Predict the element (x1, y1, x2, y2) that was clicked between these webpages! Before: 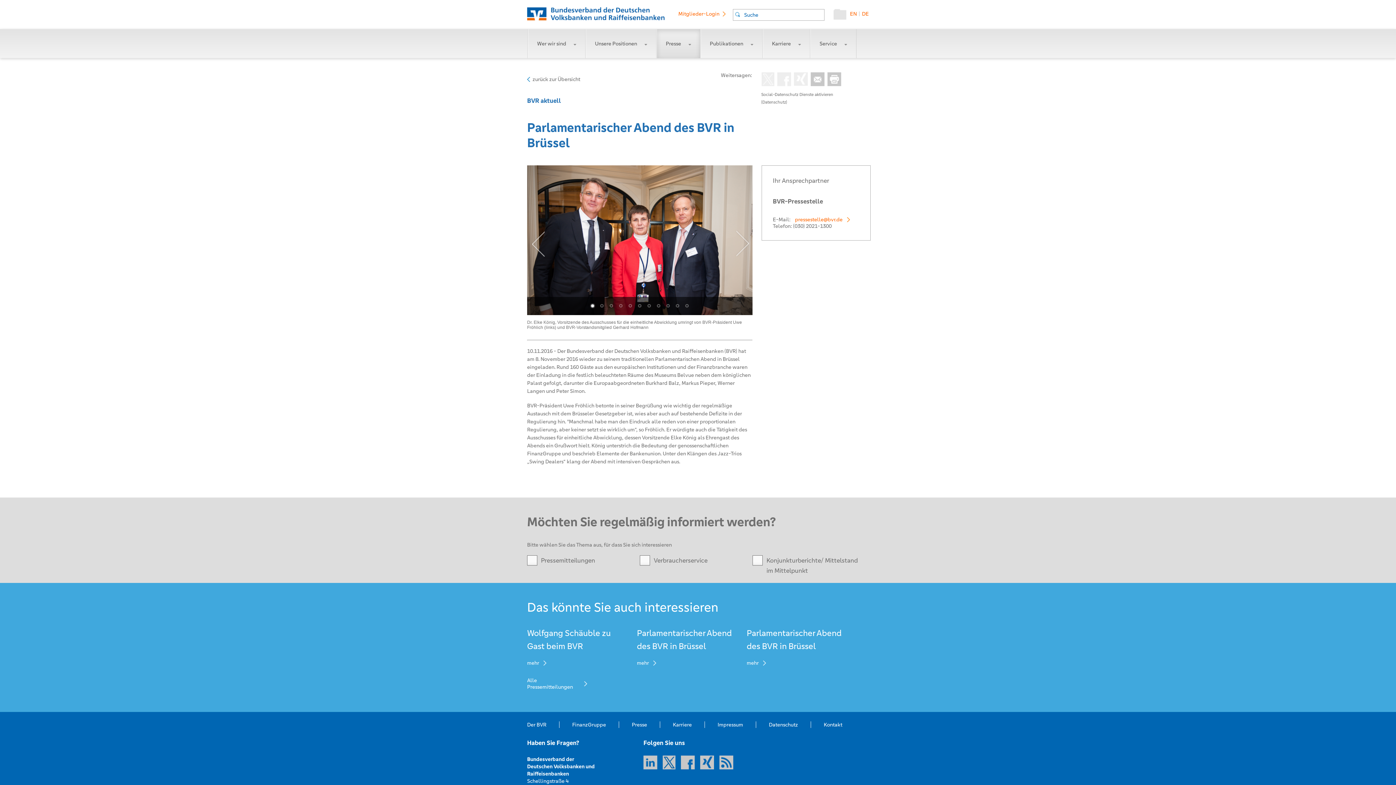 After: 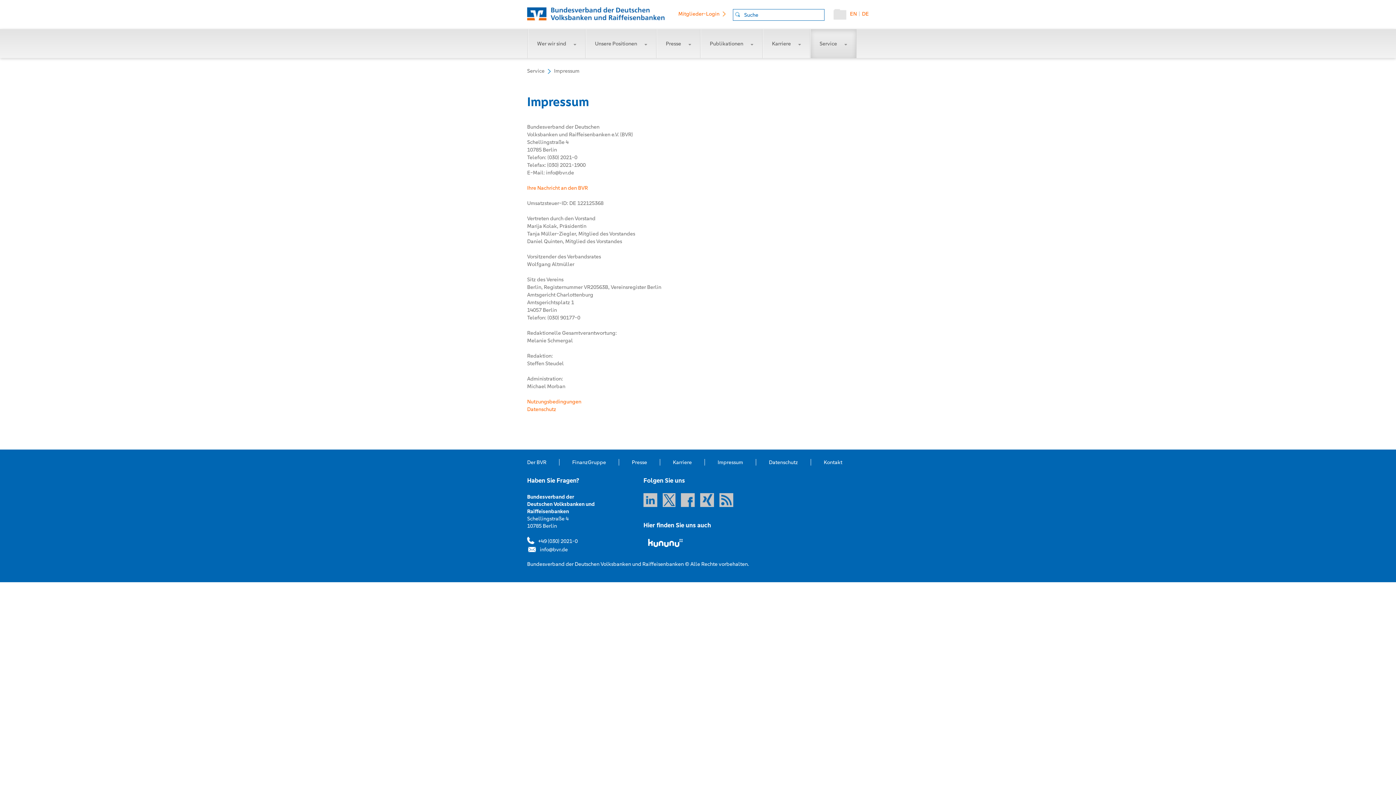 Action: bbox: (704, 721, 756, 728) label: Impressum